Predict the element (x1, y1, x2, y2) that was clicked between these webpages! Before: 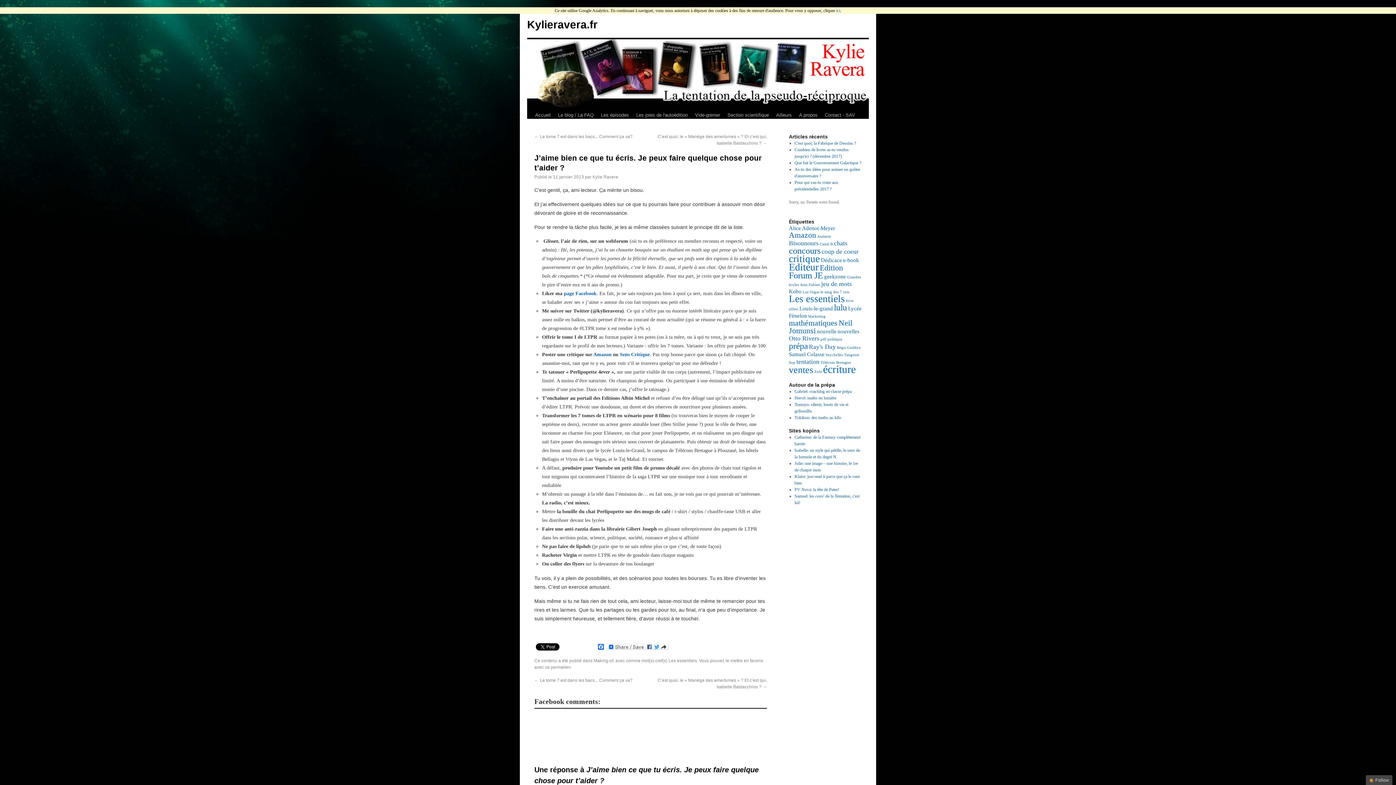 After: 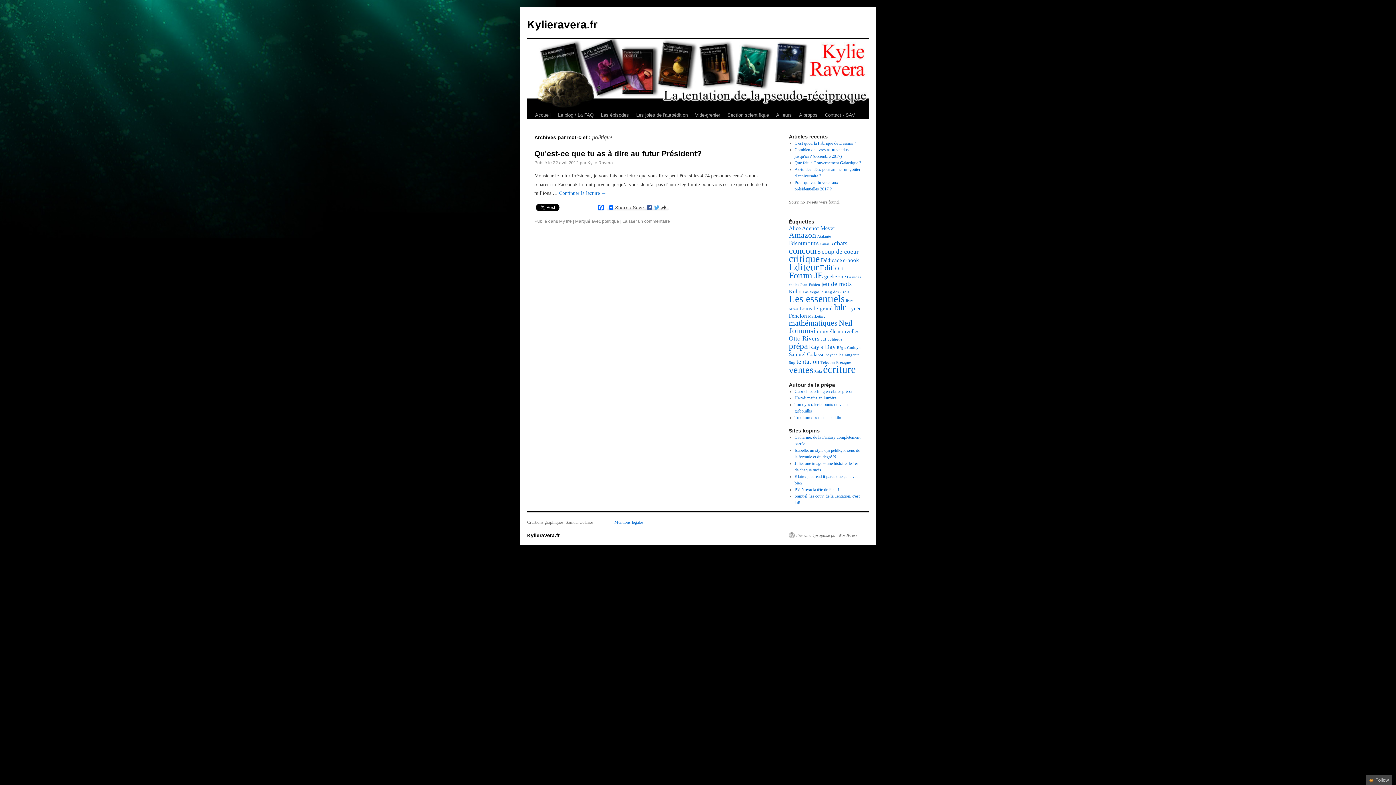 Action: label: politique bbox: (827, 337, 842, 341)